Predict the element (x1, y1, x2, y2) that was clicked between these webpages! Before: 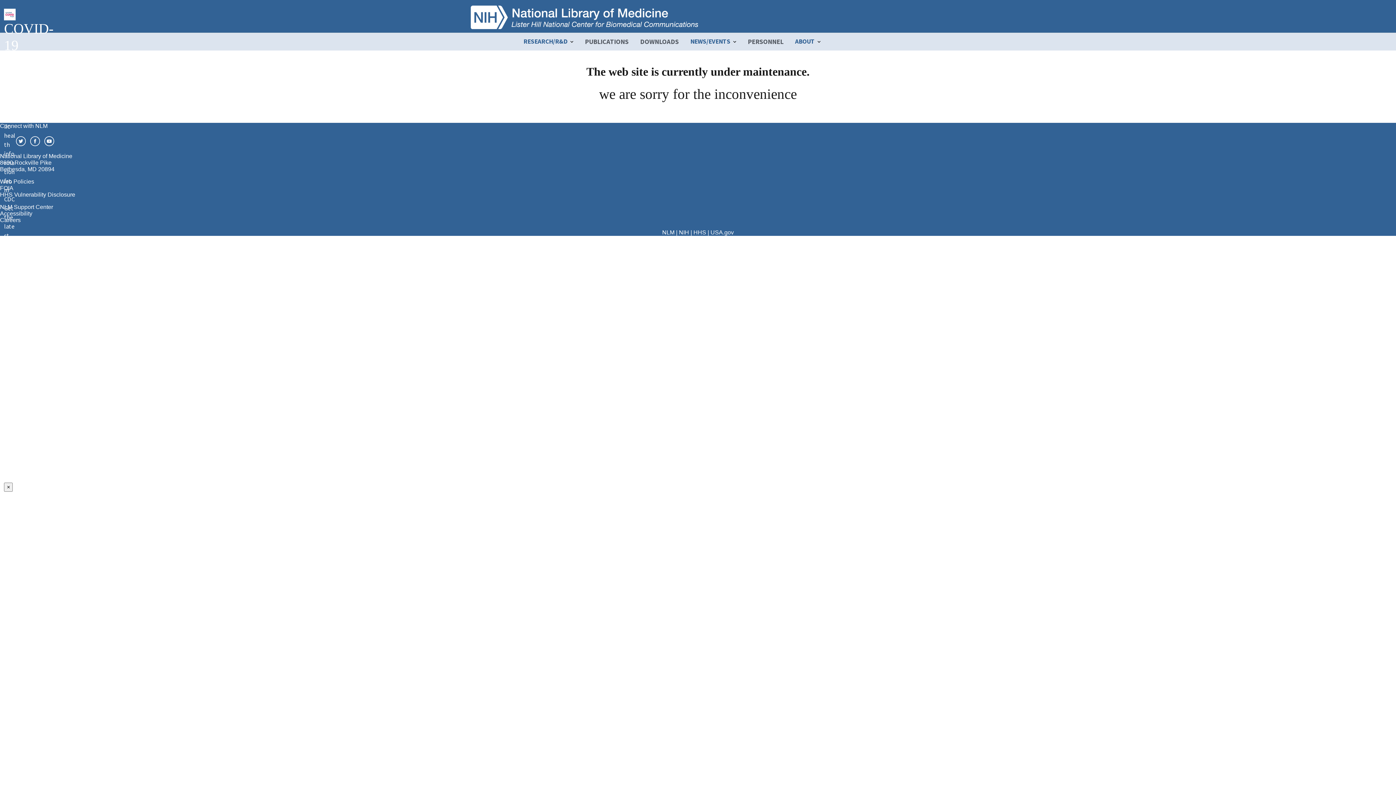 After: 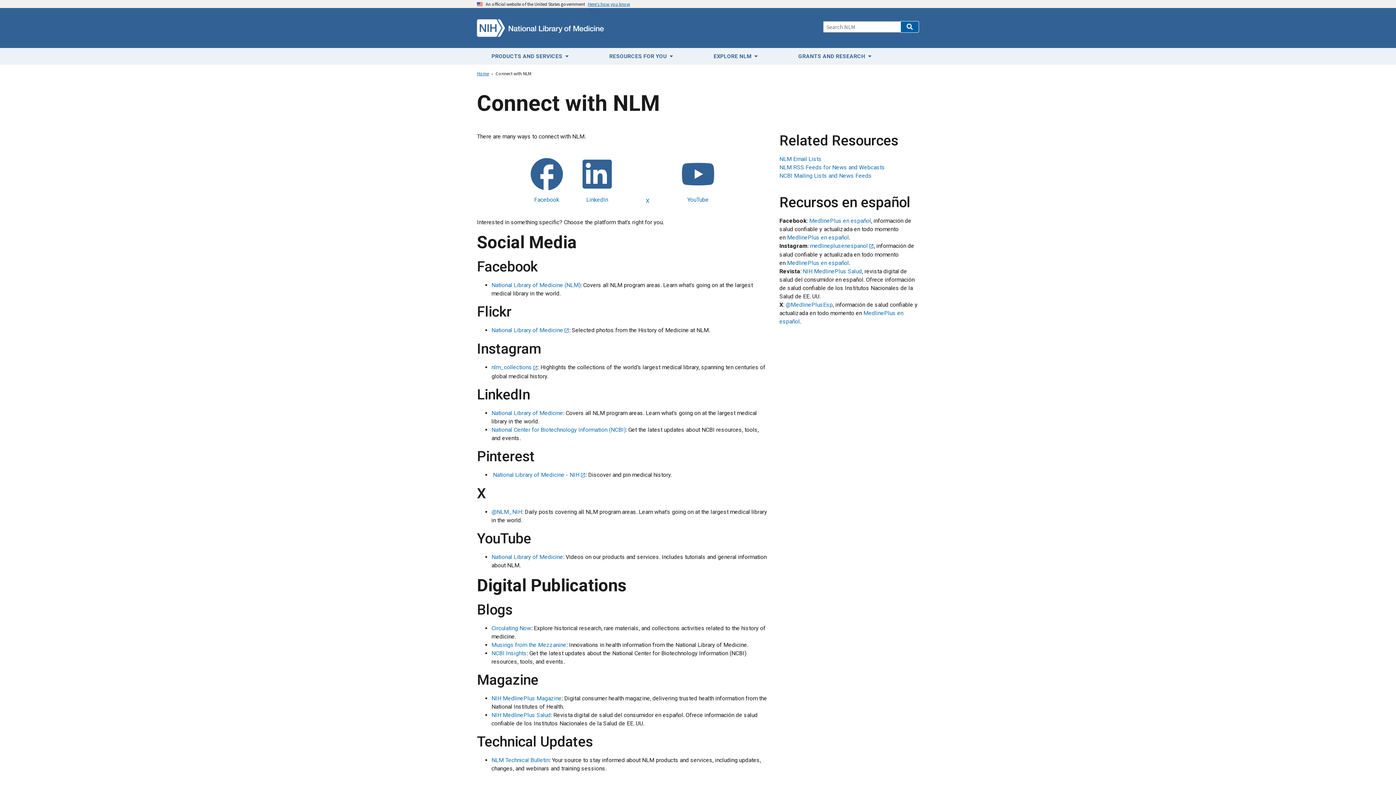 Action: label: Connect with NLM bbox: (0, 123, 47, 129)